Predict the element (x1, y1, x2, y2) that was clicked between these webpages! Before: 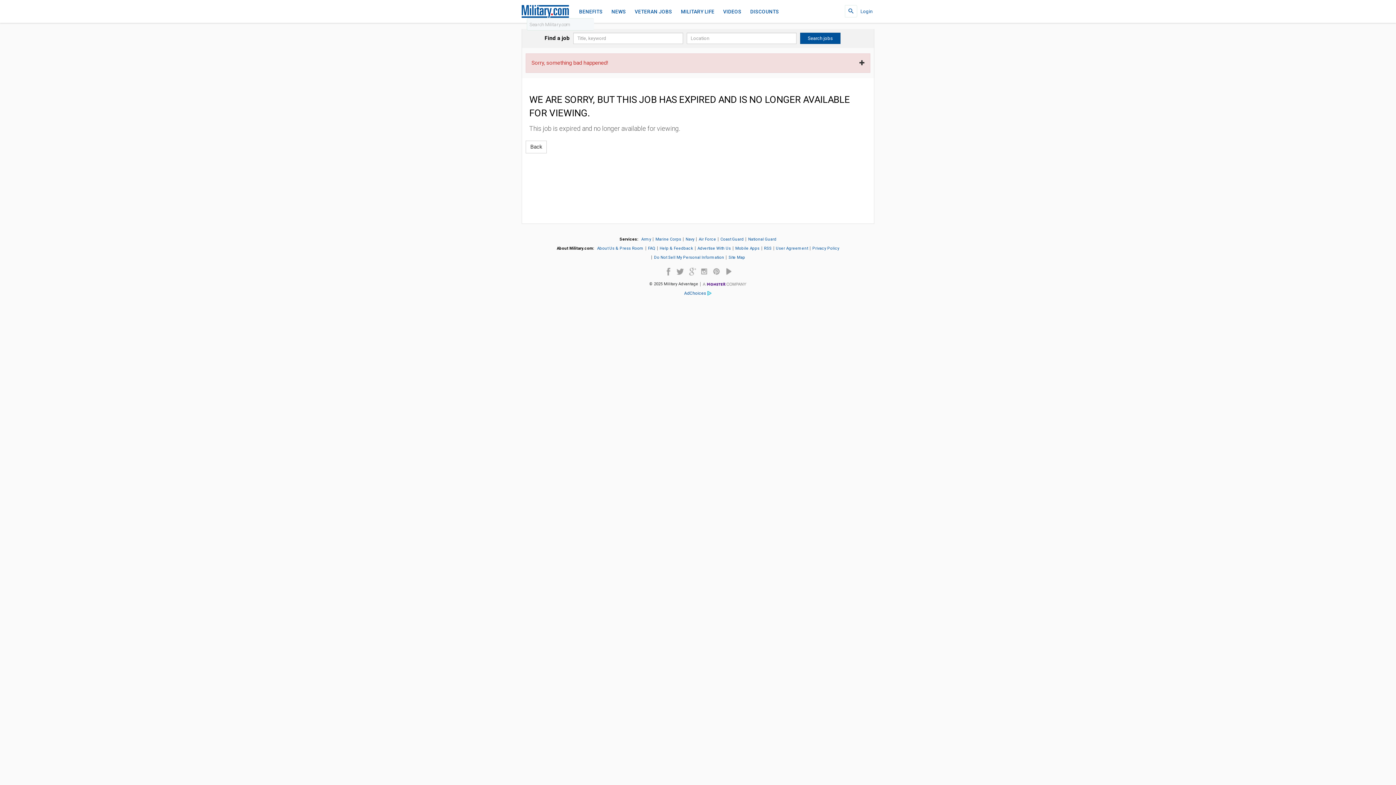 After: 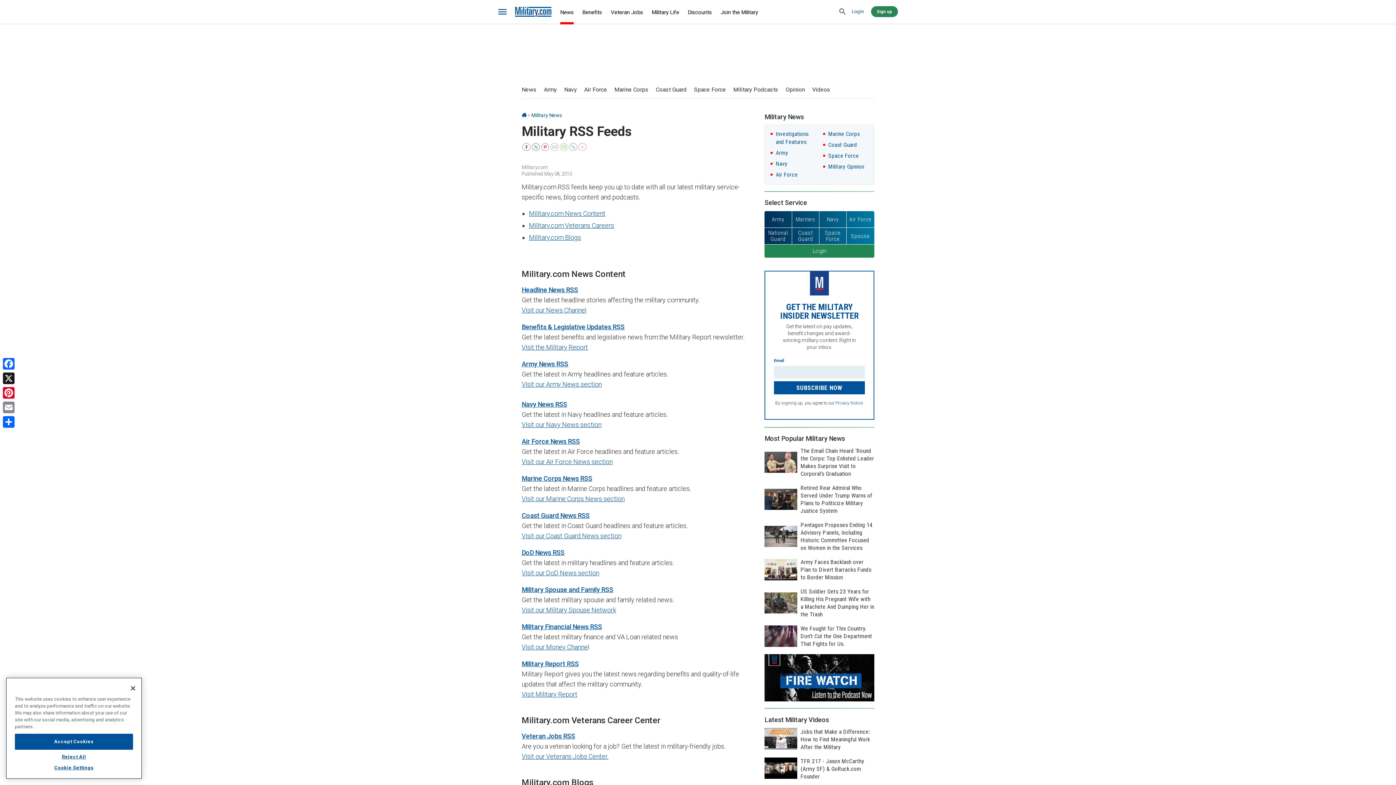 Action: label: RSS bbox: (764, 246, 771, 250)